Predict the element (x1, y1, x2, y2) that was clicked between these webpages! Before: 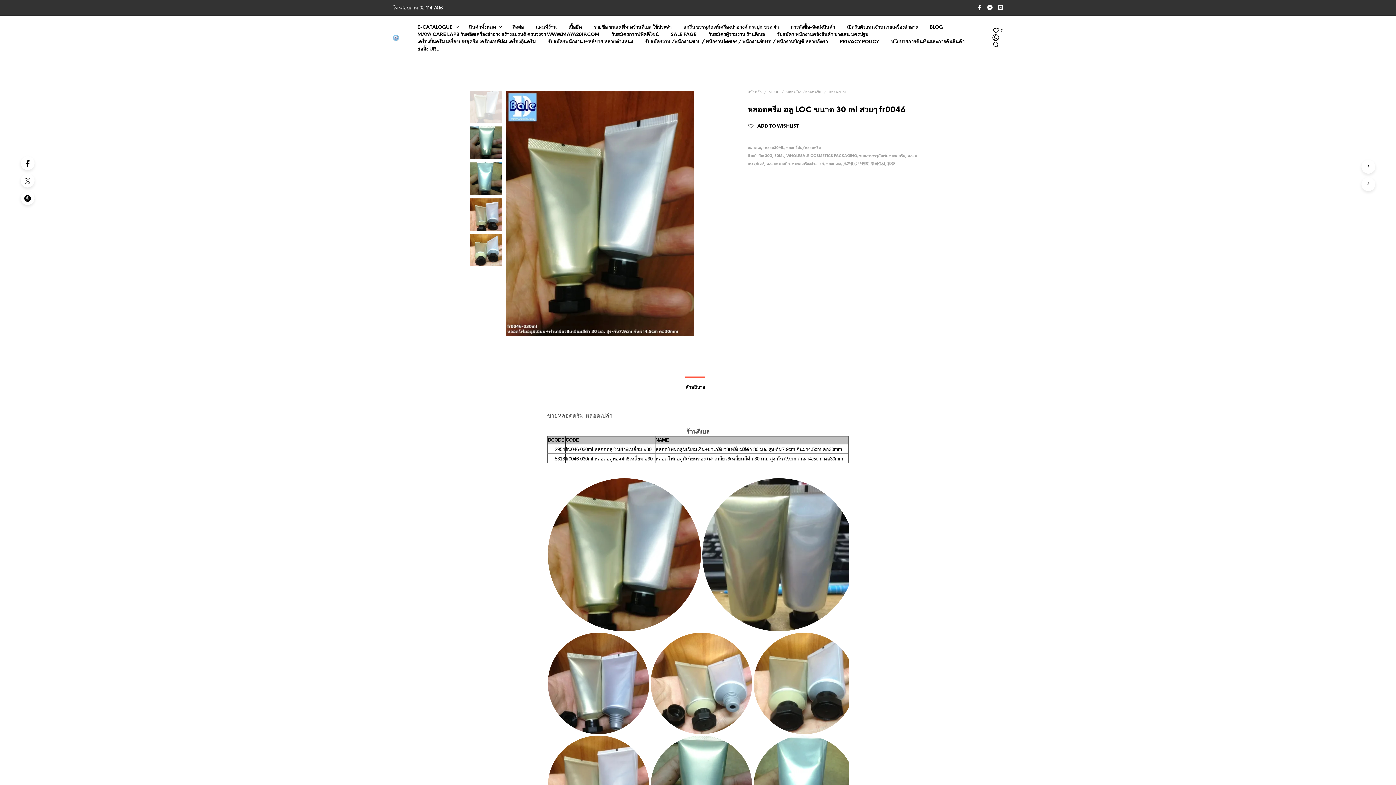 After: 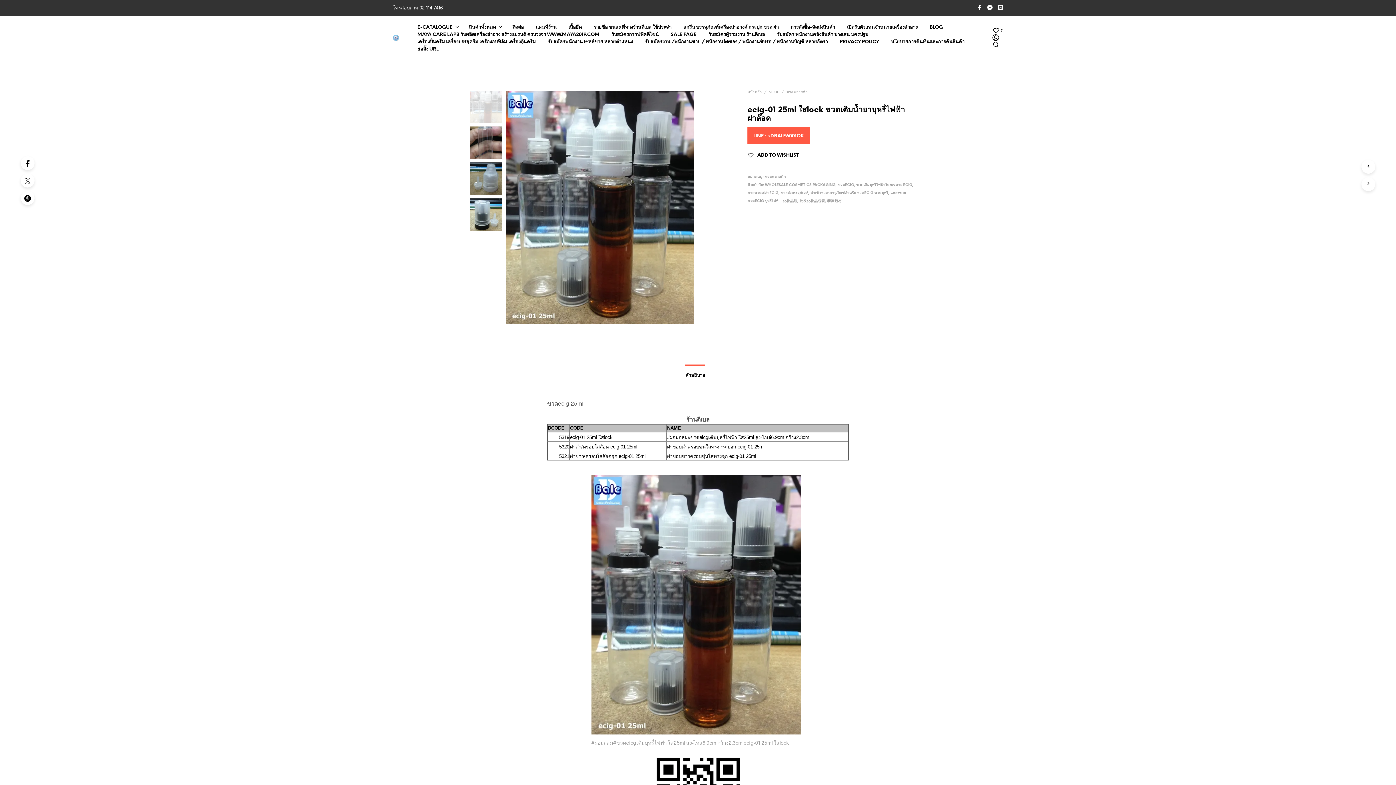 Action: bbox: (1361, 177, 1375, 191)